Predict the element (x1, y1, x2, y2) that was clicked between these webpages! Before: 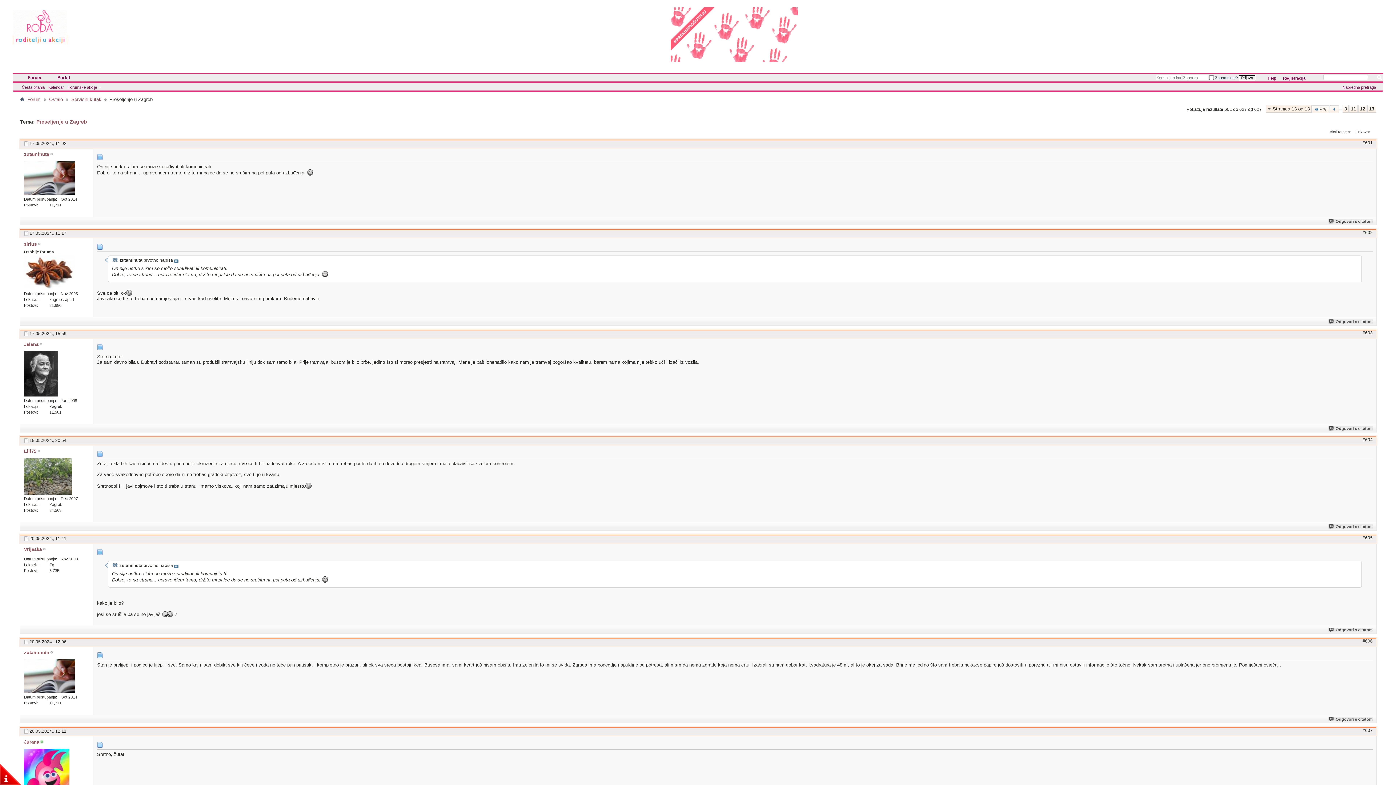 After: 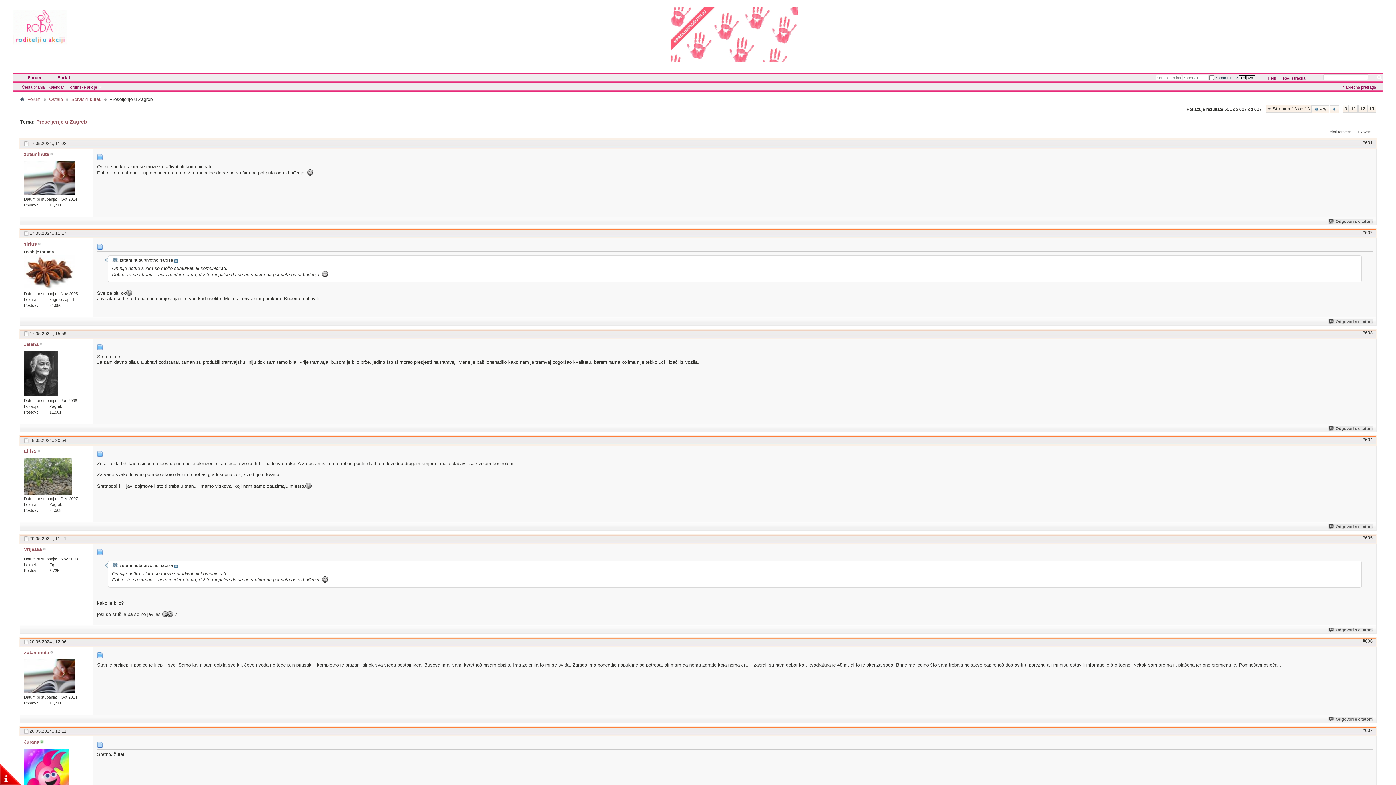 Action: label: 13 bbox: (1367, 105, 1376, 112)